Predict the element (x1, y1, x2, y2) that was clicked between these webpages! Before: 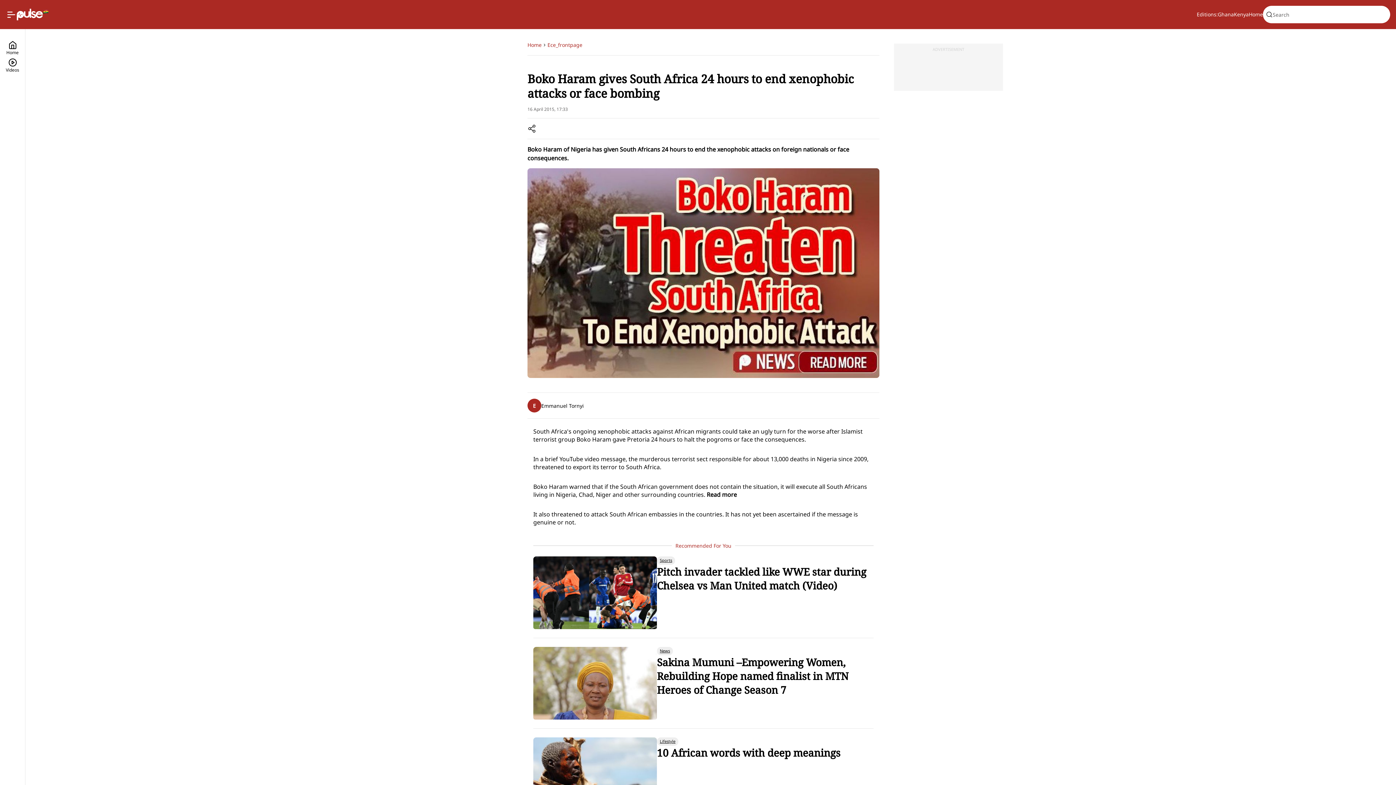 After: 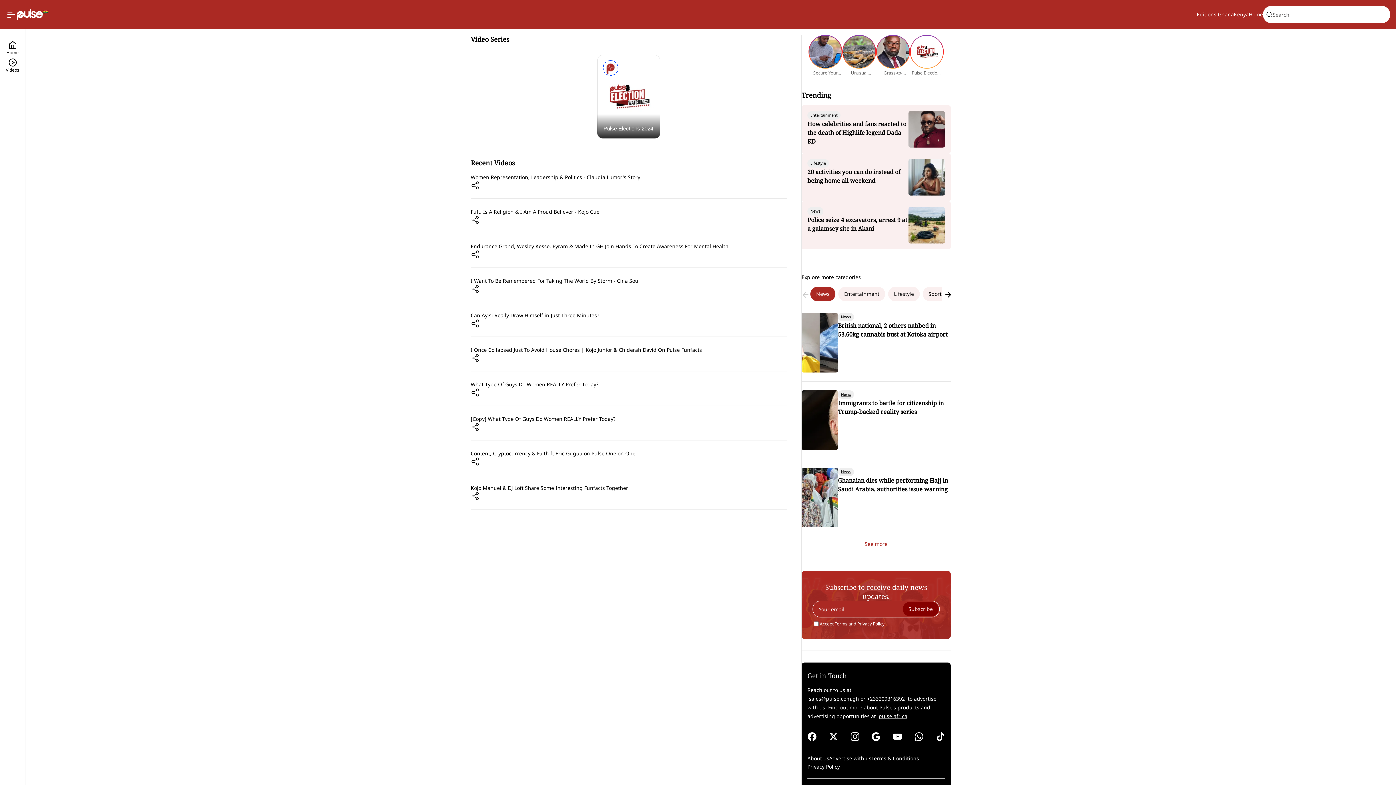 Action: label: Videos bbox: (5, 58, 19, 75)